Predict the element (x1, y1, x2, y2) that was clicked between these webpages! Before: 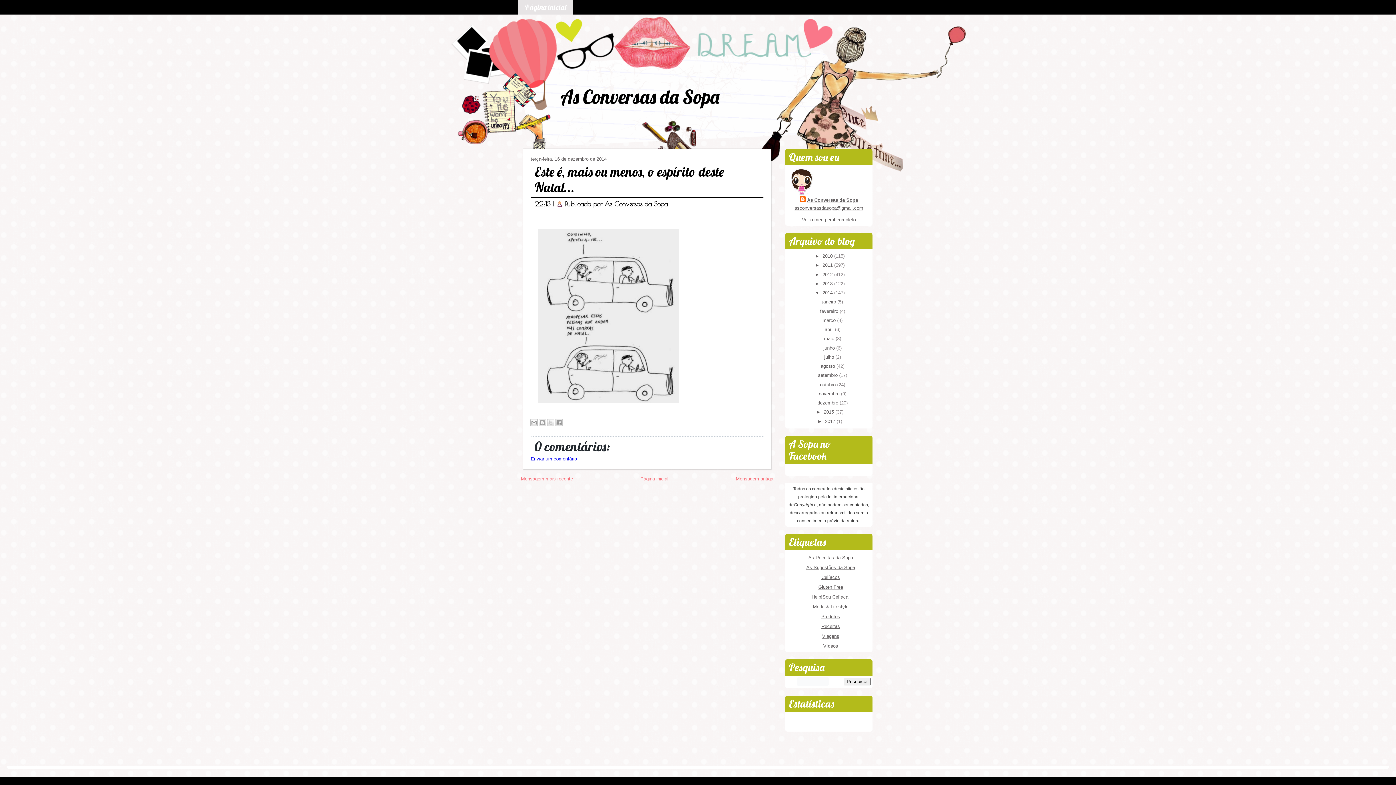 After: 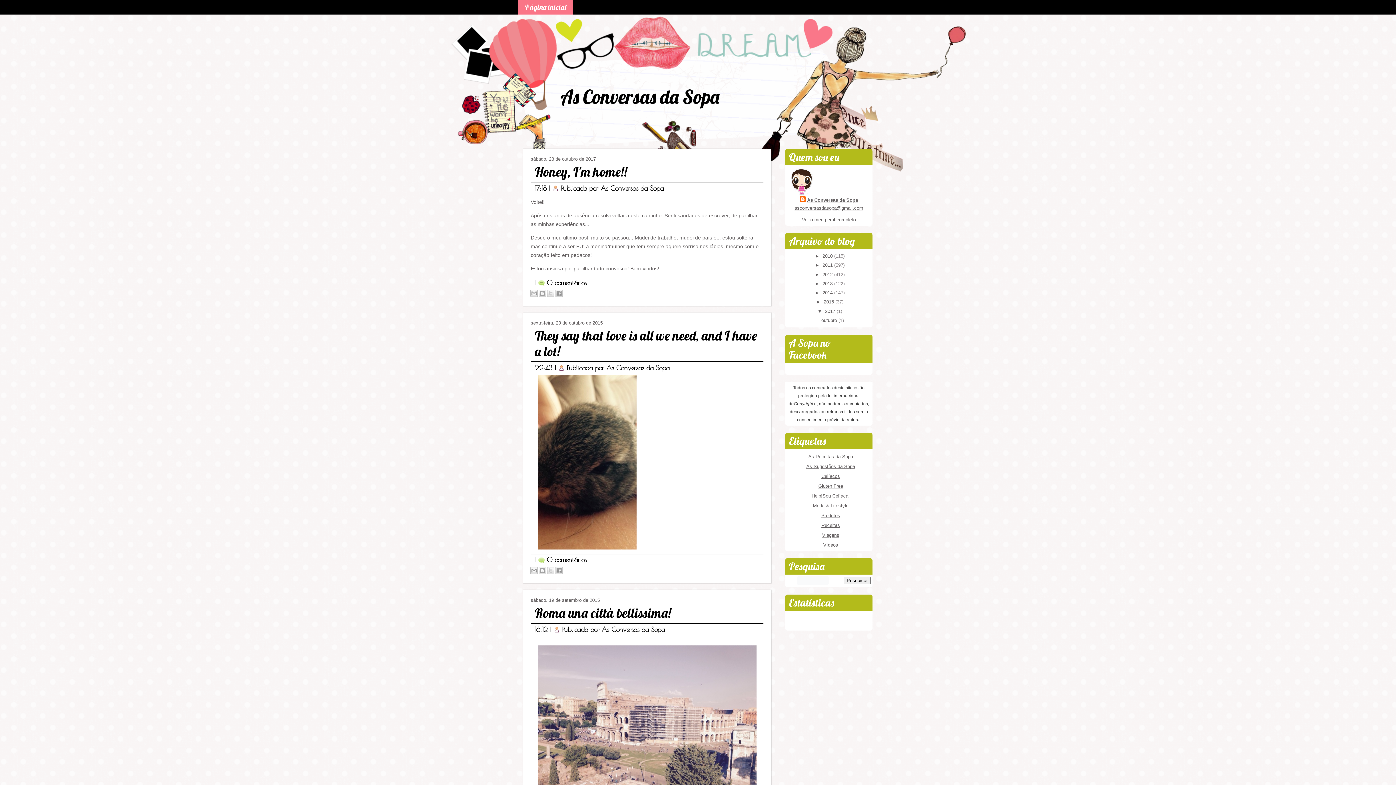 Action: bbox: (560, 84, 719, 108) label: As Conversas da Sopa